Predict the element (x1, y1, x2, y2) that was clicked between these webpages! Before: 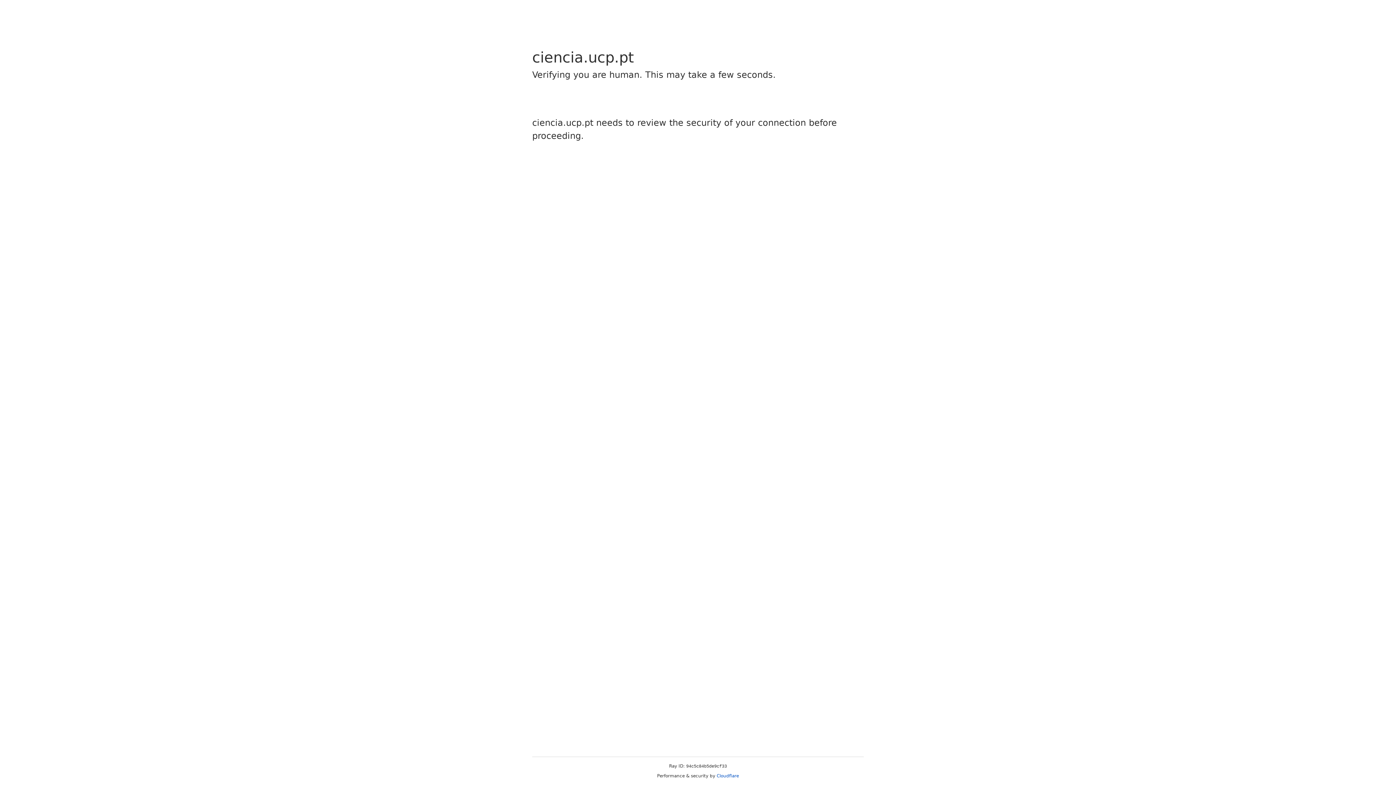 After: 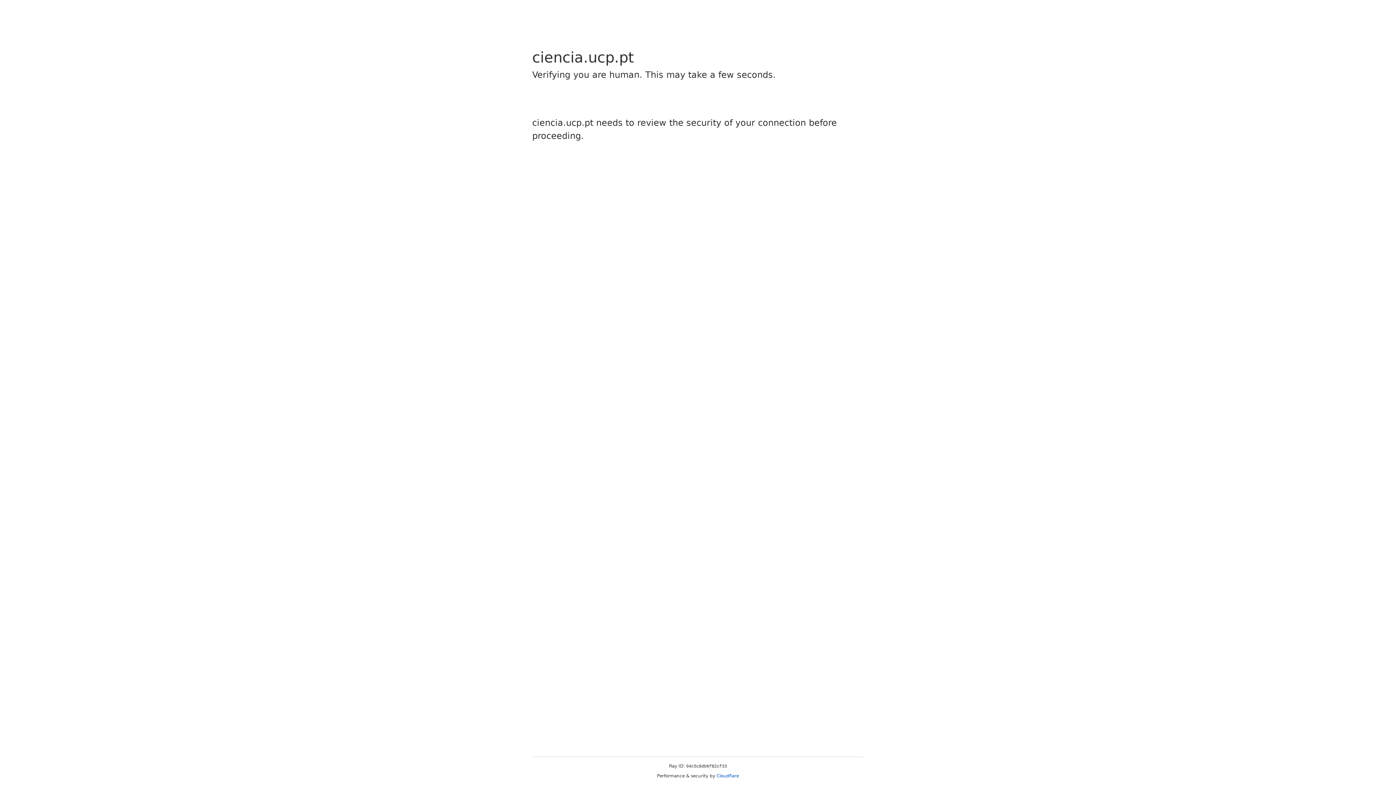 Action: label: Cloudflare bbox: (716, 773, 739, 778)